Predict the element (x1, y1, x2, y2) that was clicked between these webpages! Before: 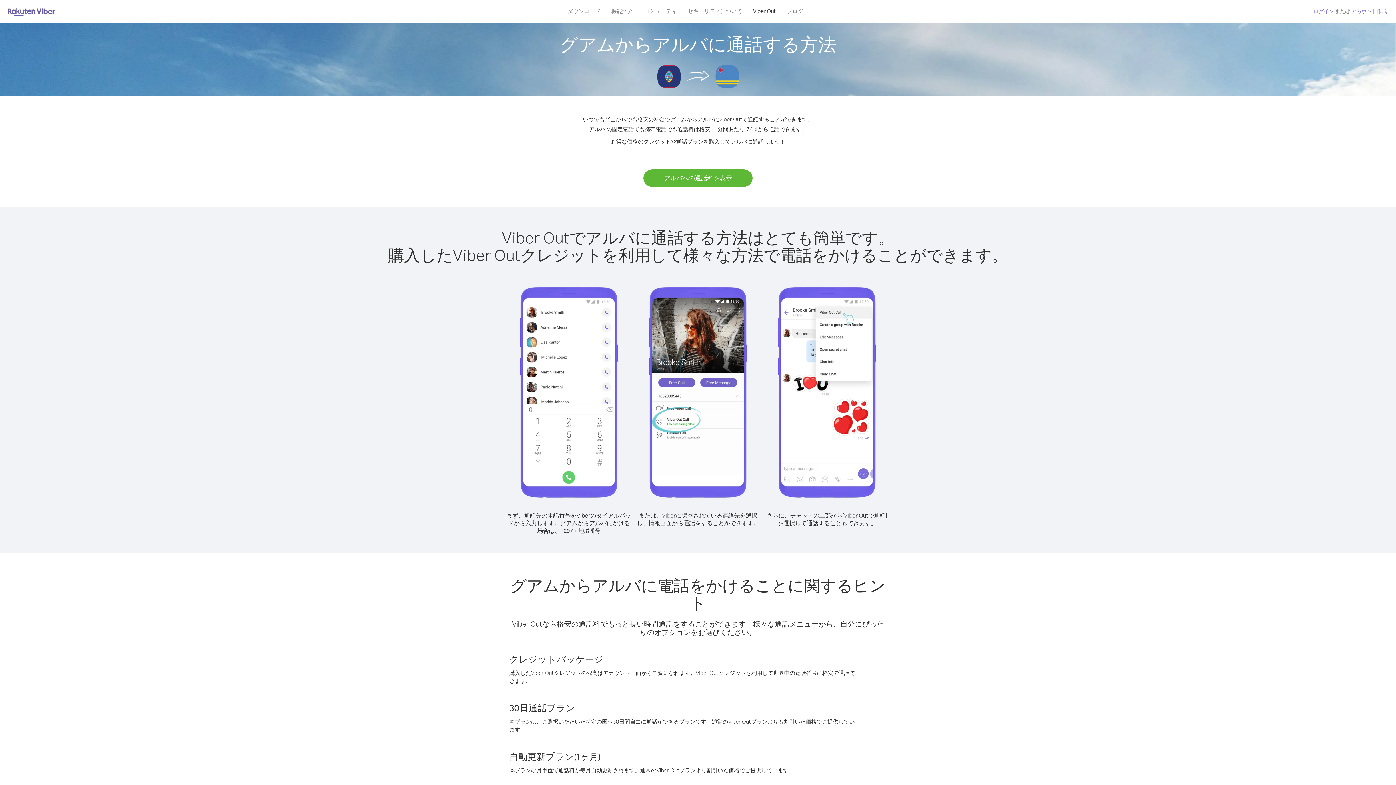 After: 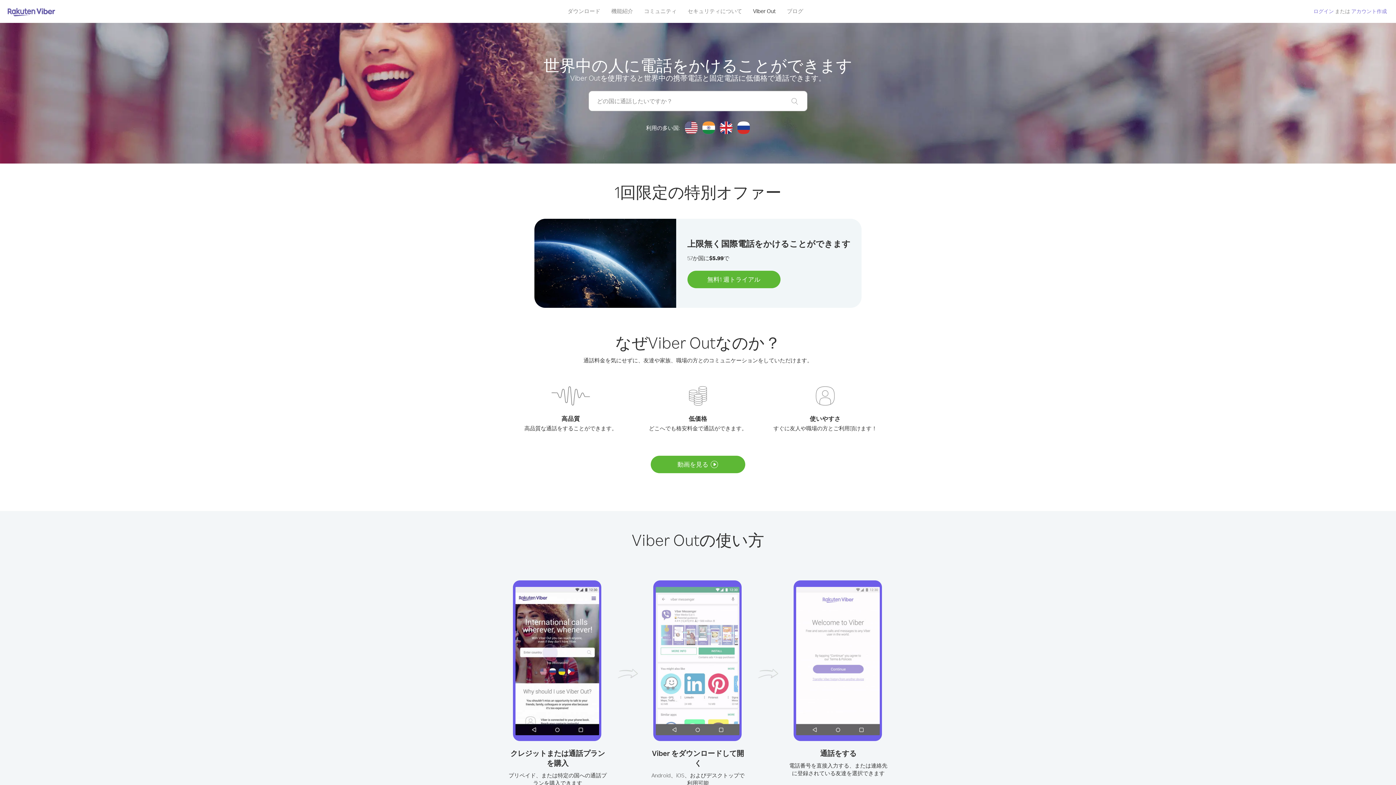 Action: bbox: (747, 5, 781, 16) label: Viber Out